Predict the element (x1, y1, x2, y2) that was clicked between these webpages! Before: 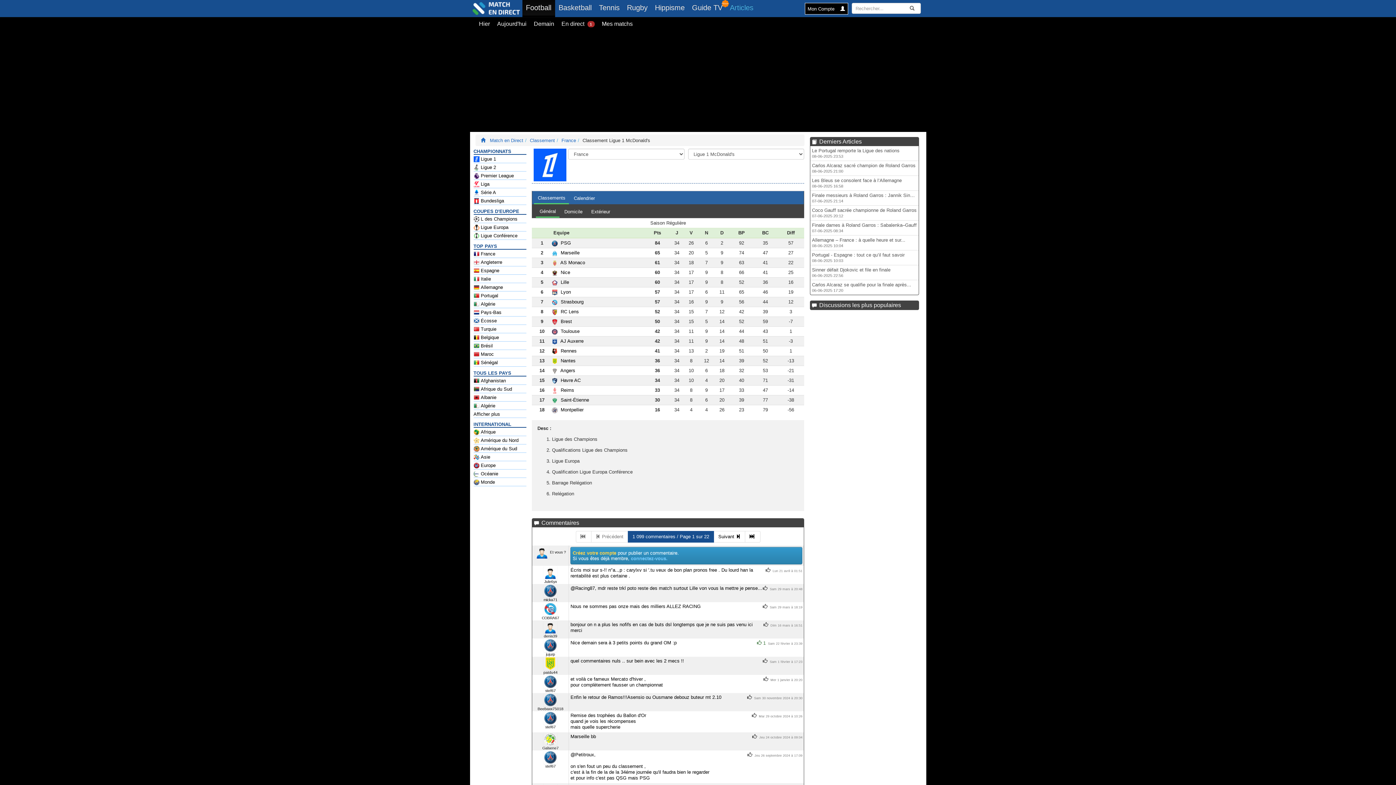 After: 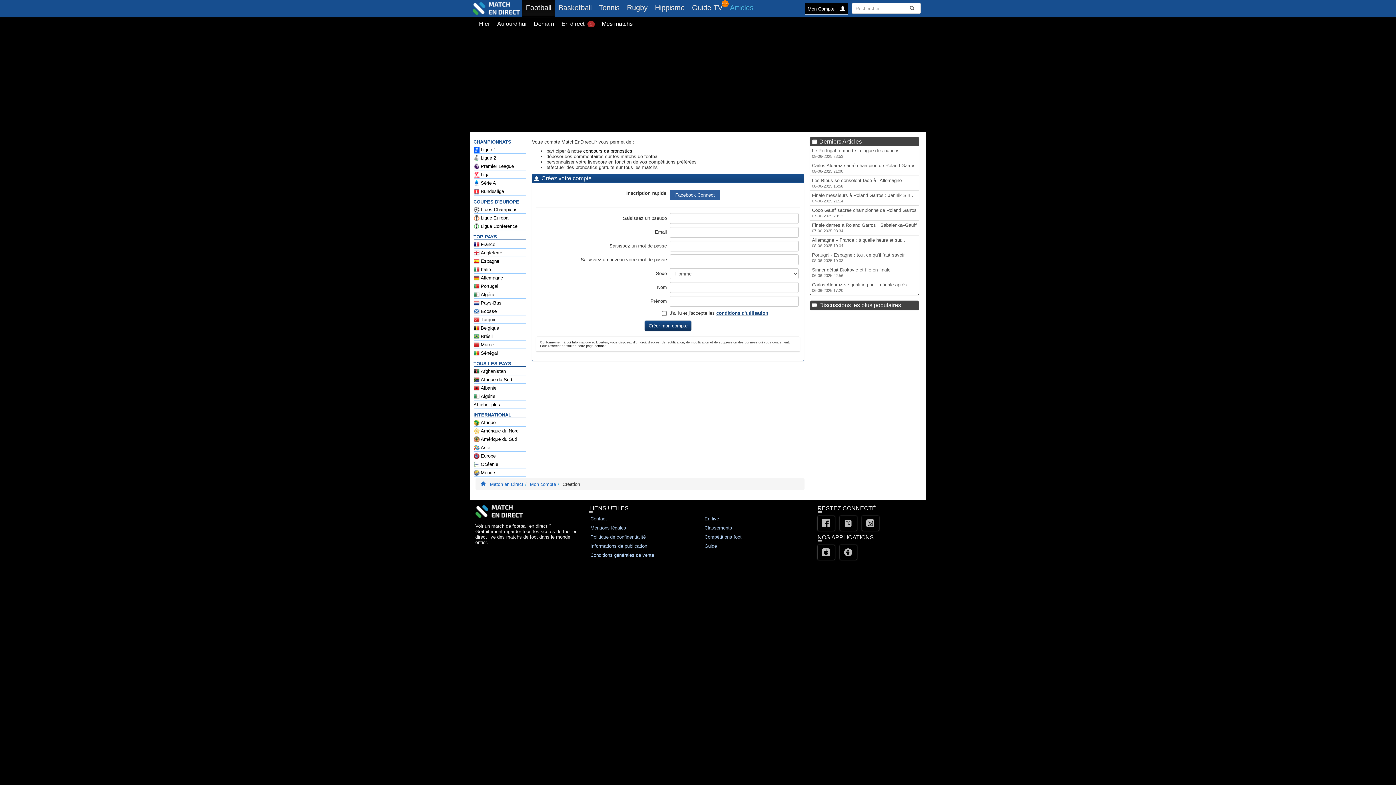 Action: bbox: (572, 550, 616, 556) label: Créez votre compte